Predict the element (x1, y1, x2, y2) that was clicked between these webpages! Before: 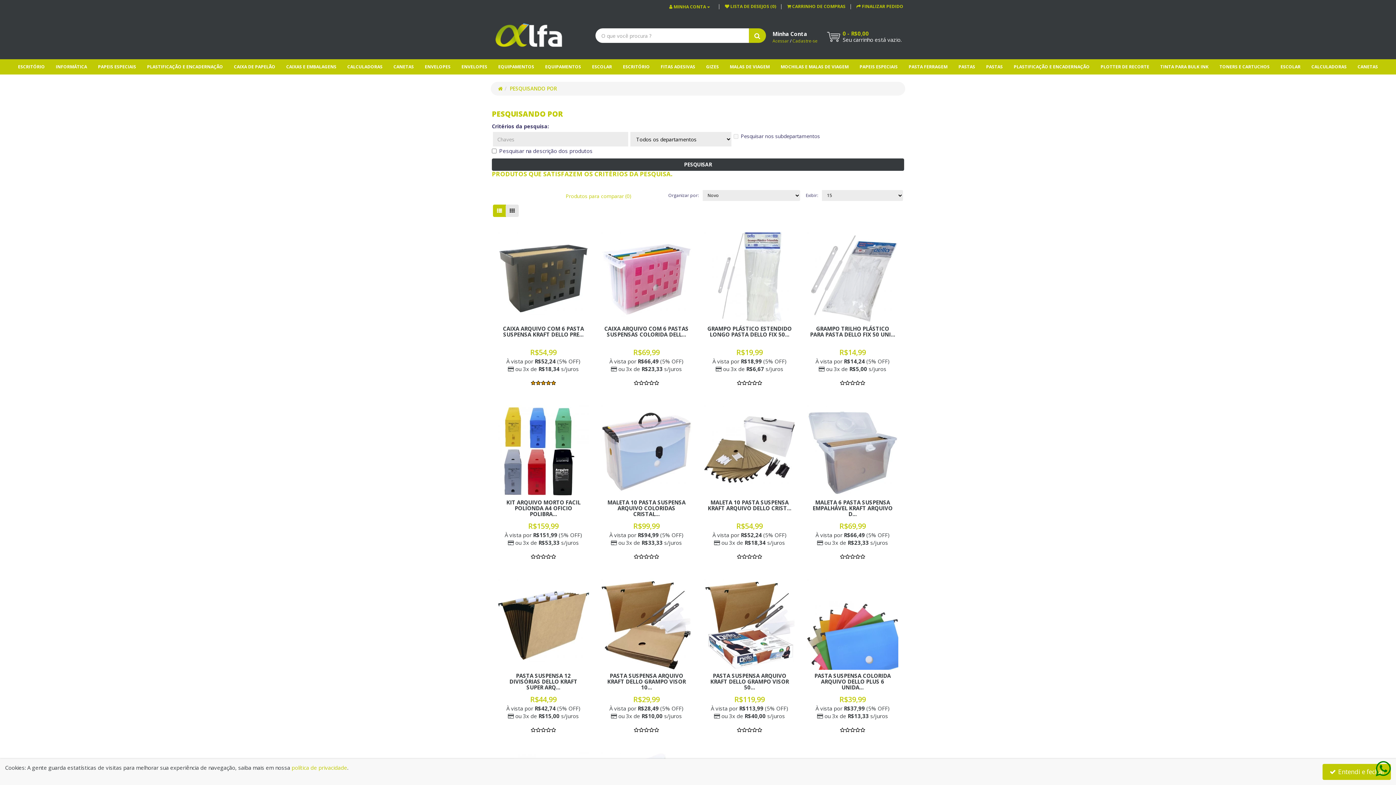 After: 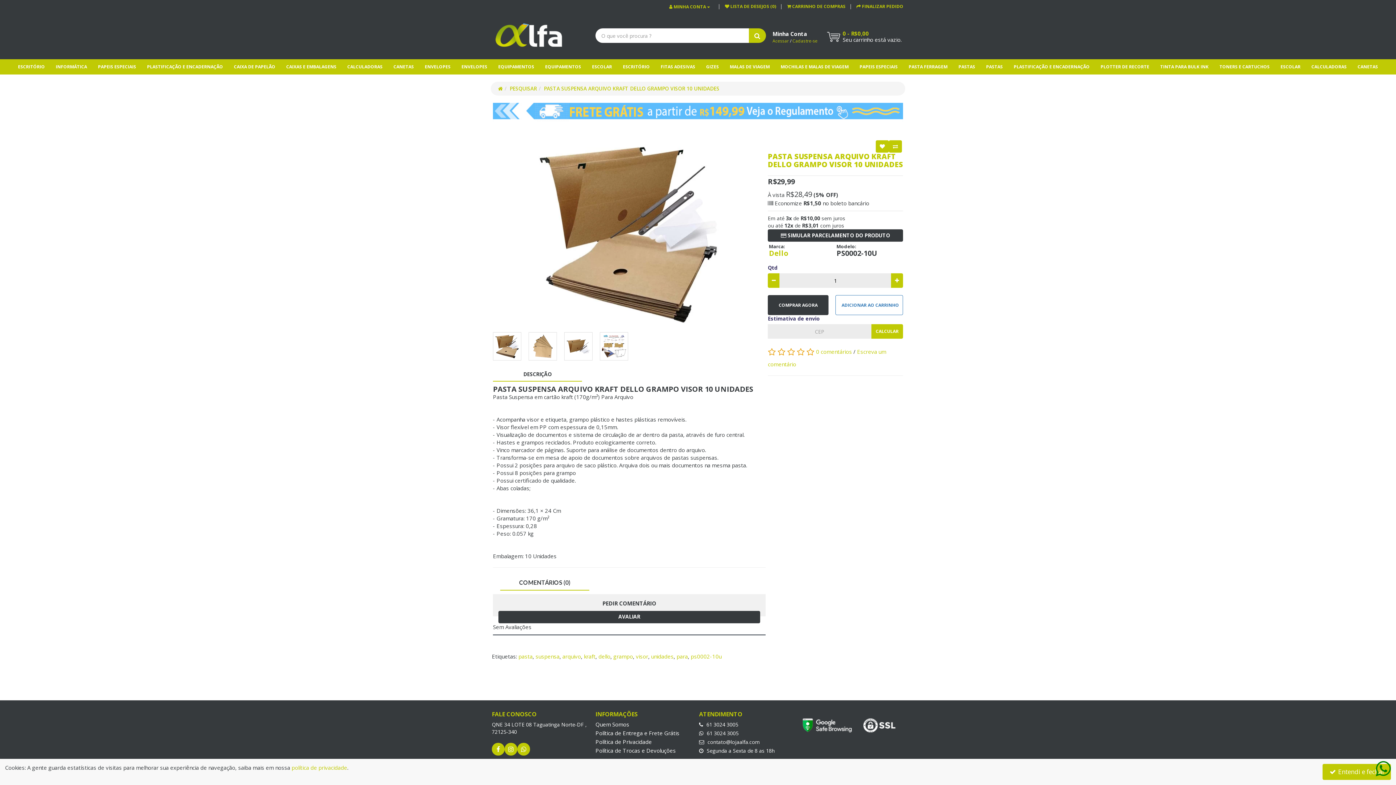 Action: bbox: (607, 672, 685, 691) label: PASTA SUSPENSA ARQUIVO KRAFT DELLO GRAMPO VISOR 10...